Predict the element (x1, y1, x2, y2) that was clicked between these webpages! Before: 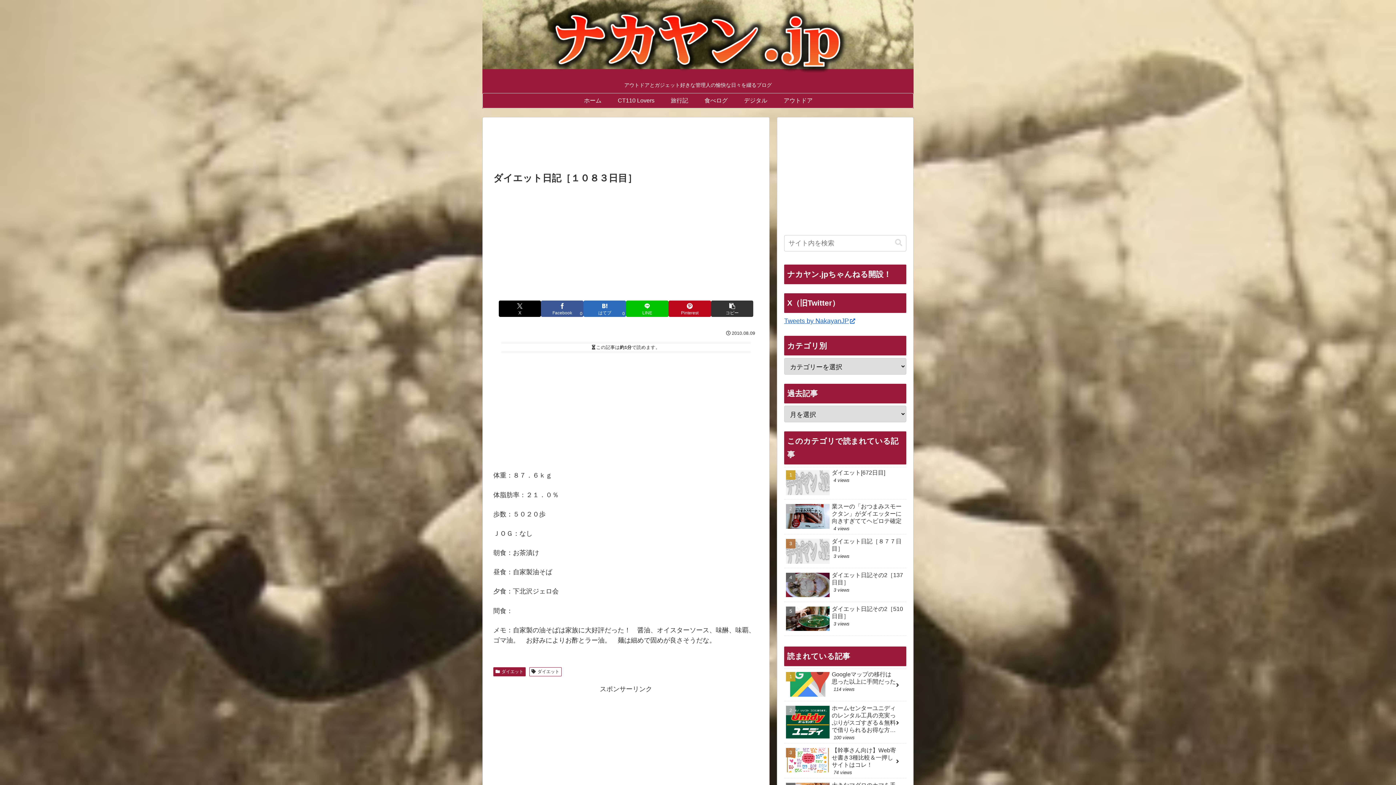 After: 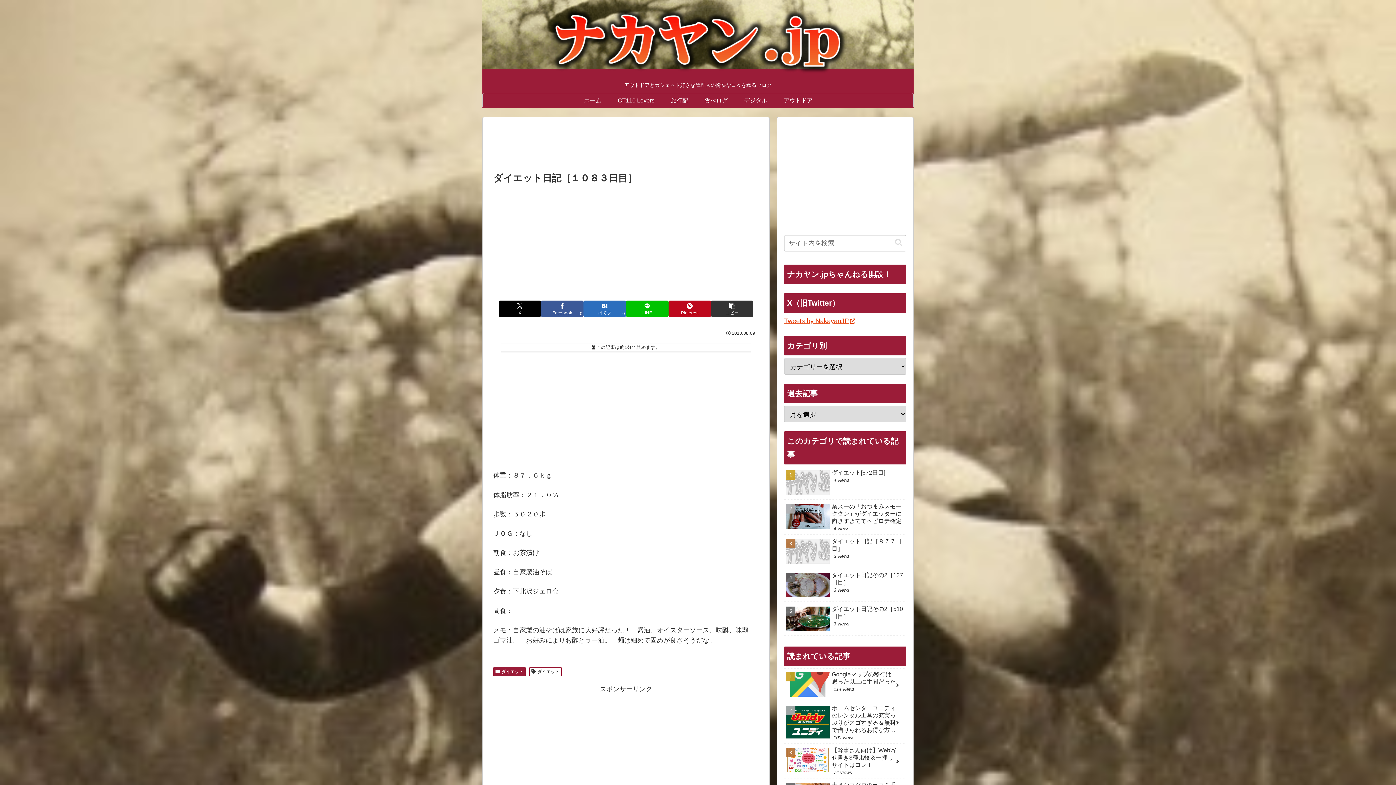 Action: bbox: (784, 317, 855, 324) label: Tweets by NakayanJP